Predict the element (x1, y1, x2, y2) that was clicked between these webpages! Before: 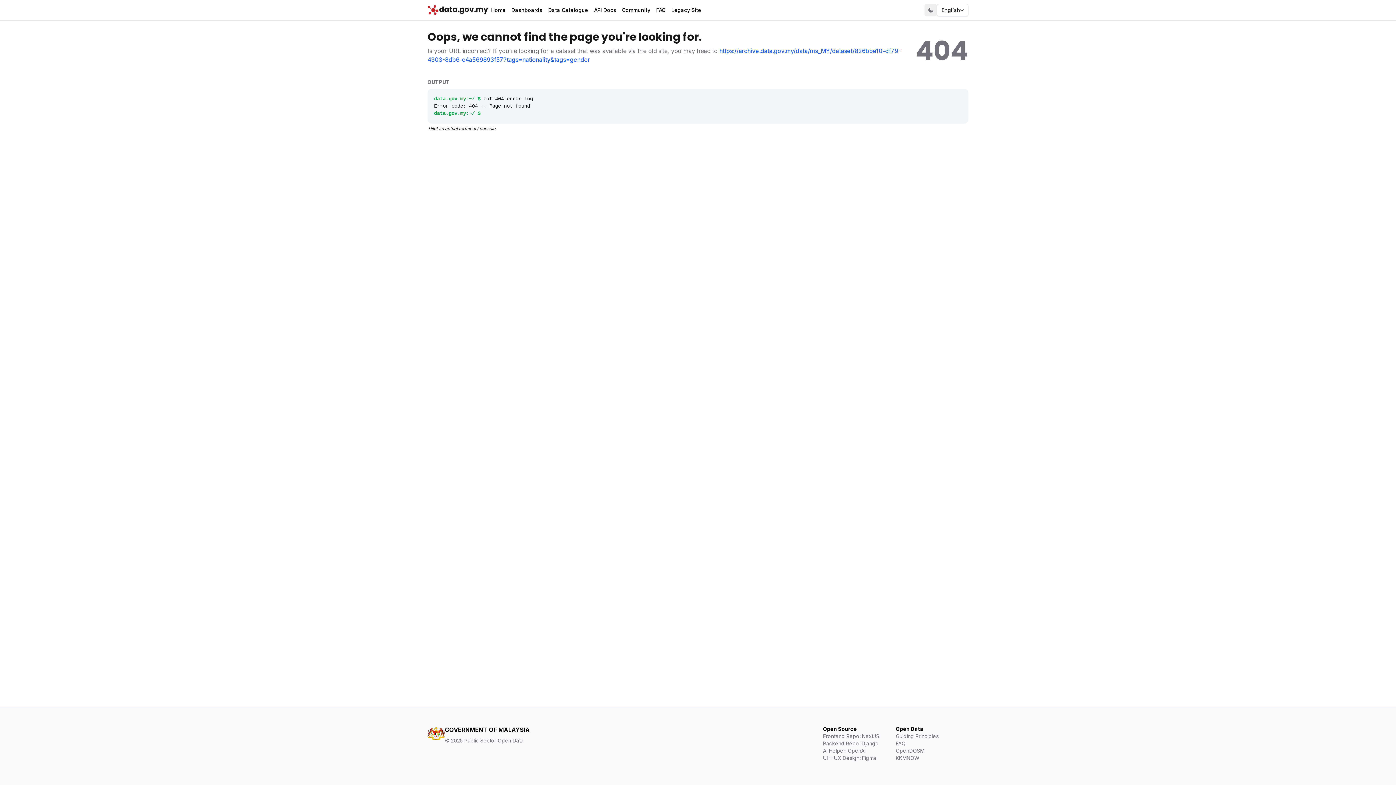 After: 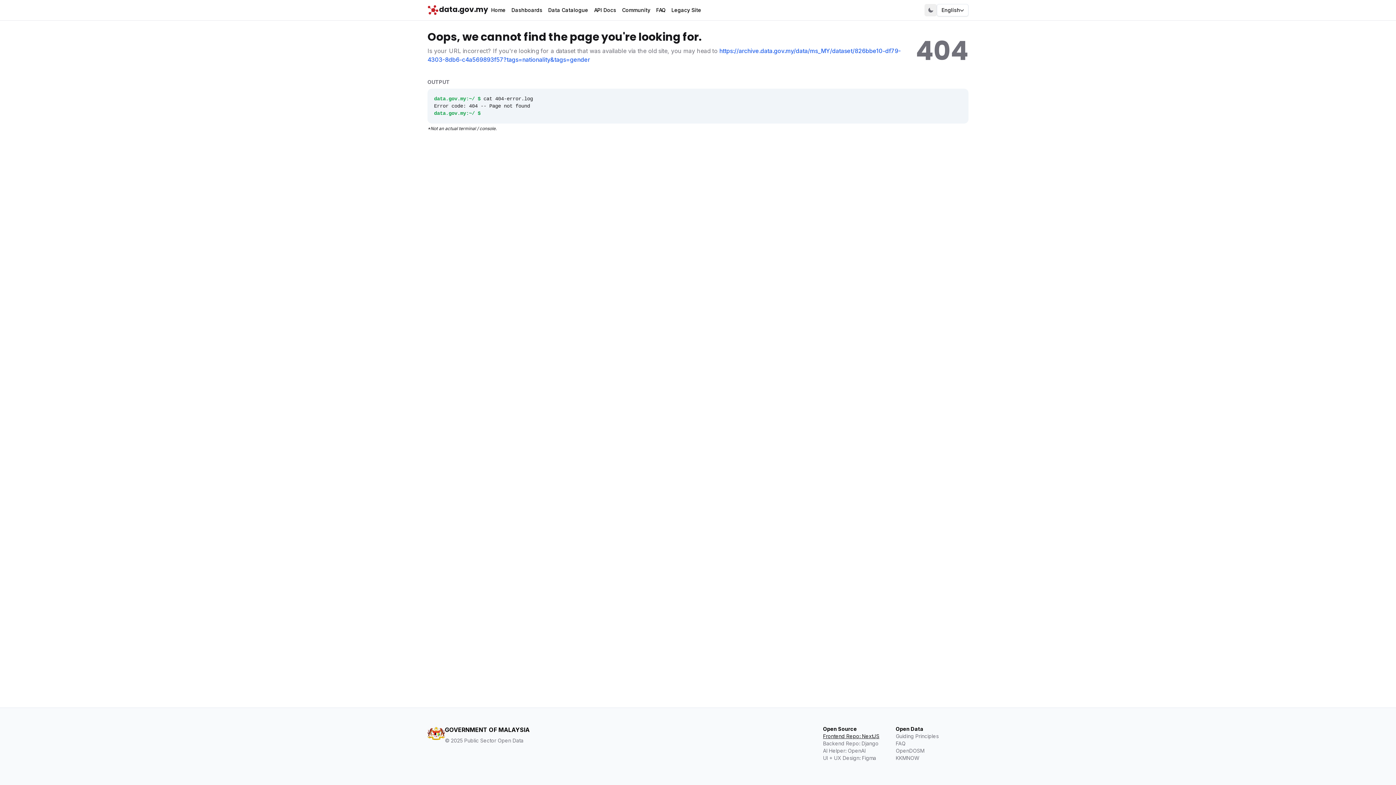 Action: bbox: (823, 733, 896, 740) label: Frontend Repo: NextJS